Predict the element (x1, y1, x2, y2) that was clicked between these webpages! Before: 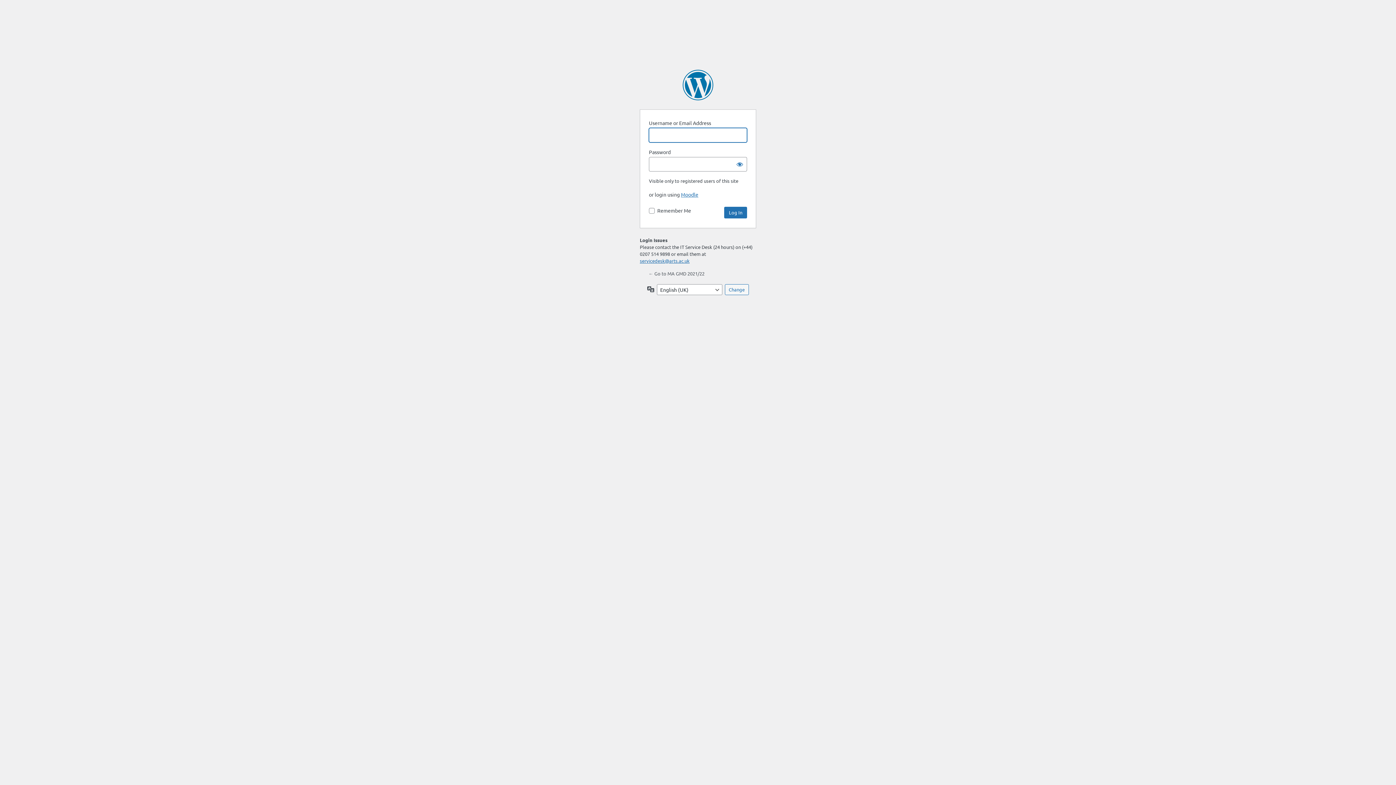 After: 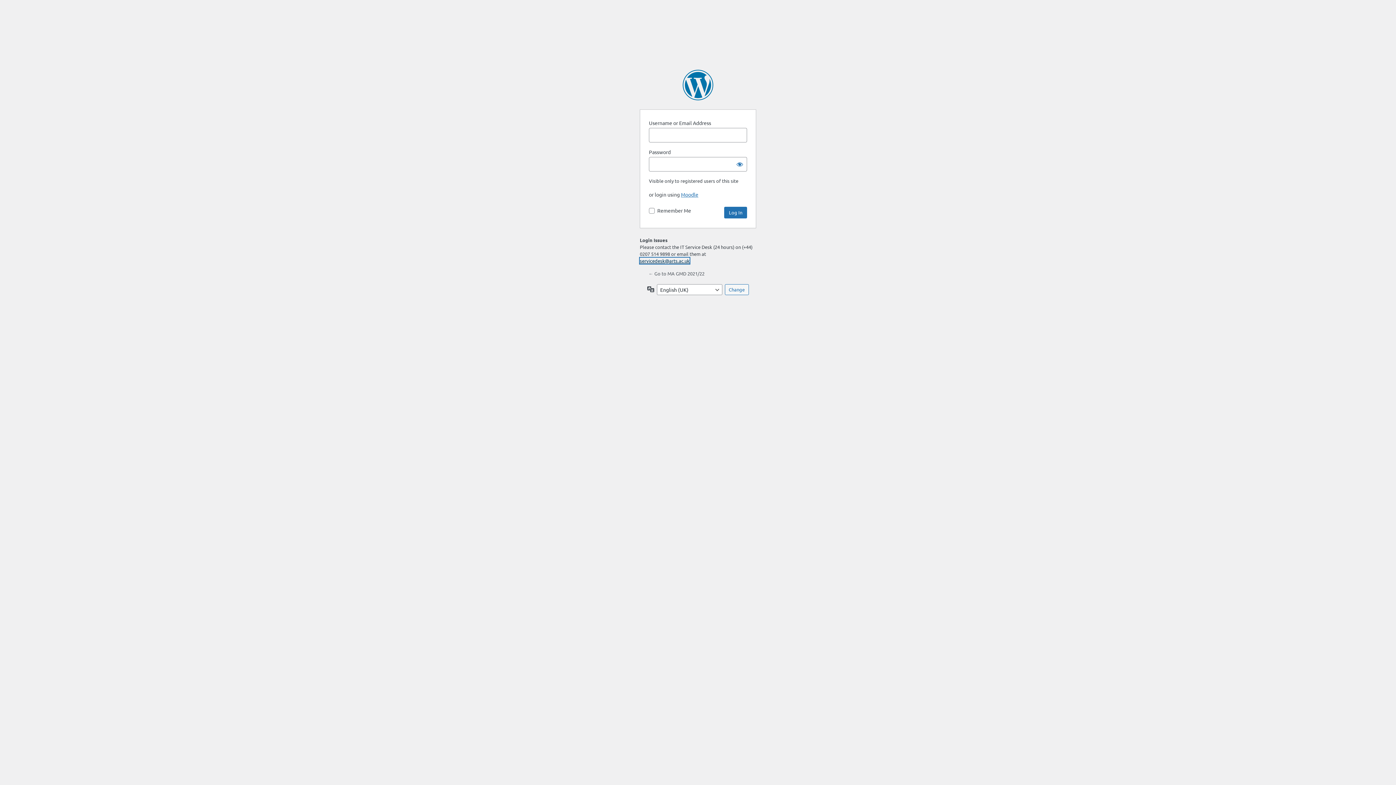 Action: bbox: (640, 257, 689, 264) label: servicedesk@arts.ac.uk